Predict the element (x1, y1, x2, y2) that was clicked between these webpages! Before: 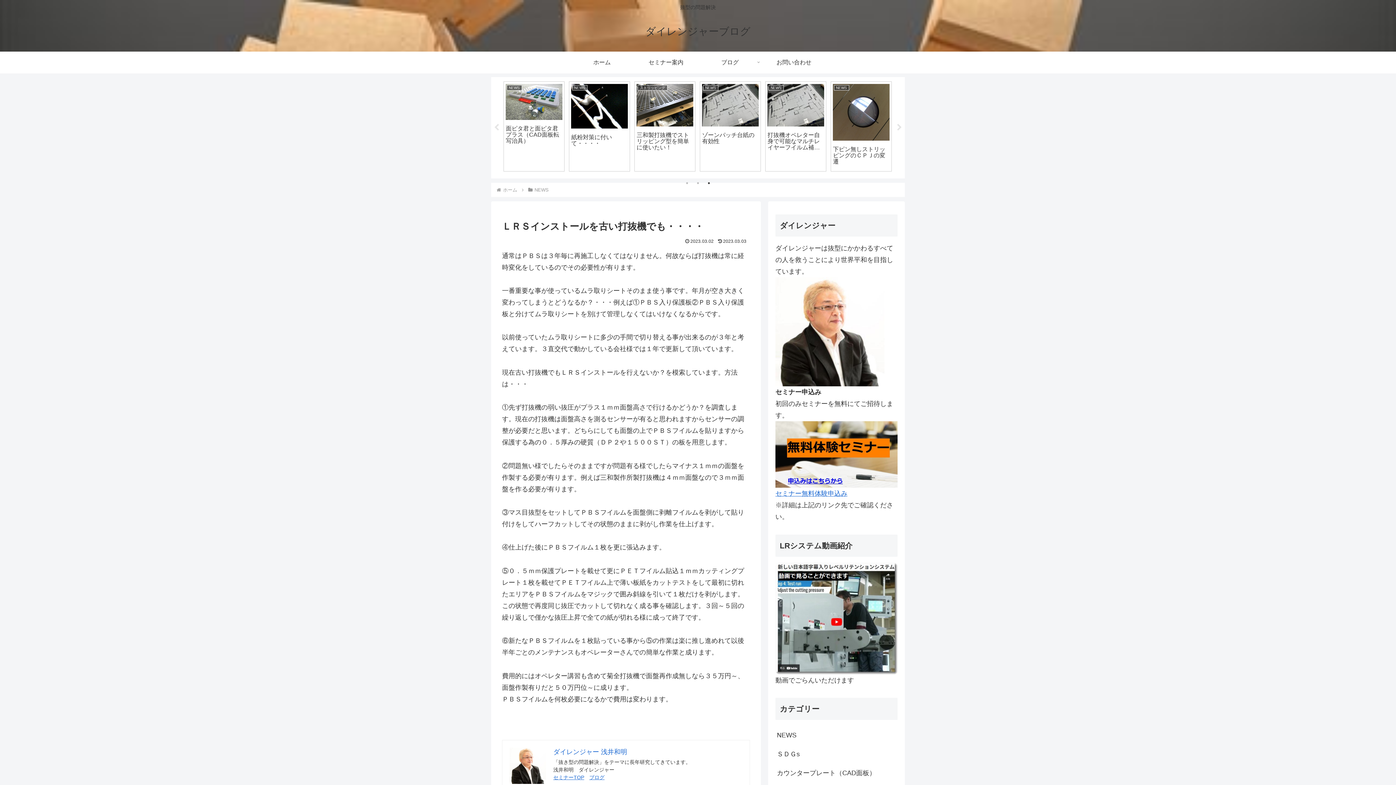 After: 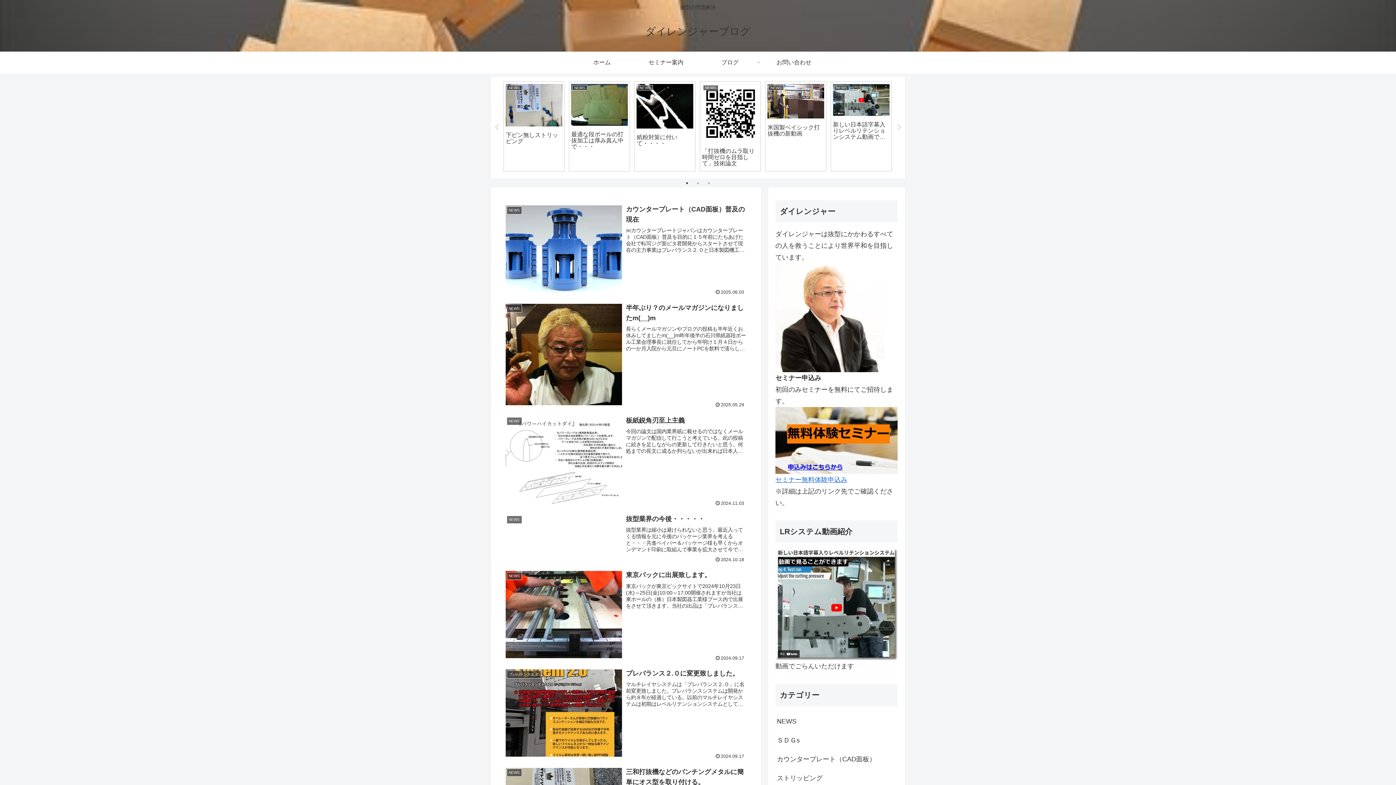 Action: label: ブログ bbox: (589, 775, 604, 780)